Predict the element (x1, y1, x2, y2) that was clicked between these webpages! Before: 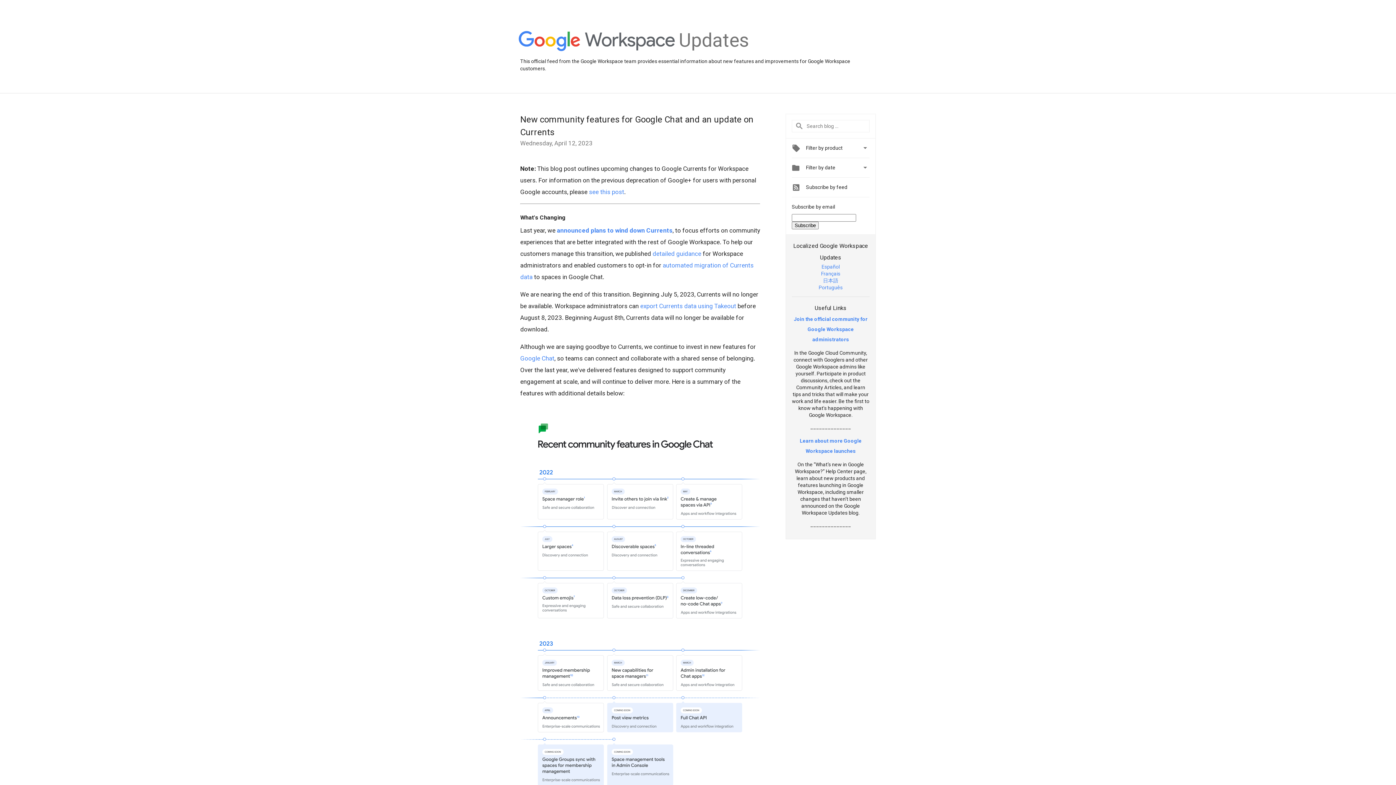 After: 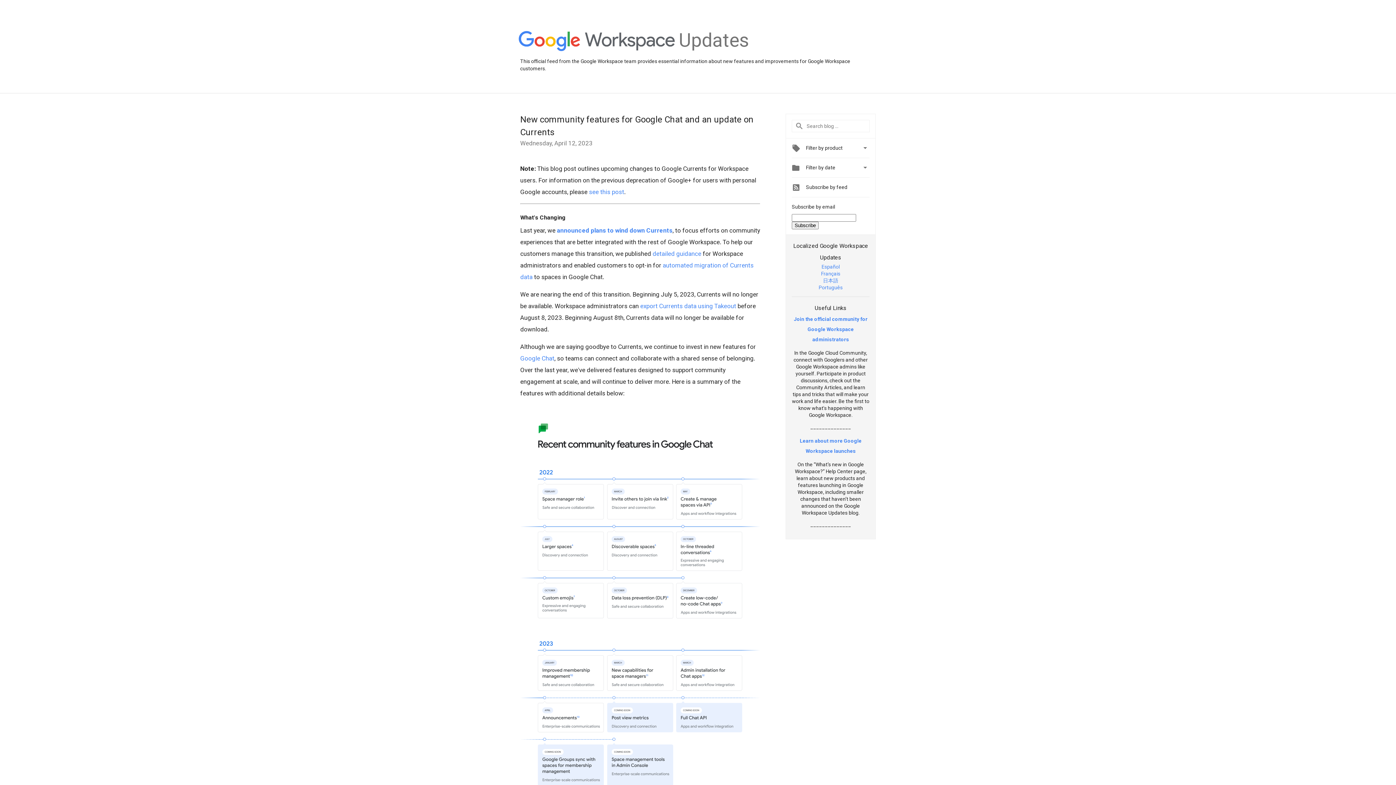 Action: bbox: (652, 250, 701, 257) label: detailed guidance